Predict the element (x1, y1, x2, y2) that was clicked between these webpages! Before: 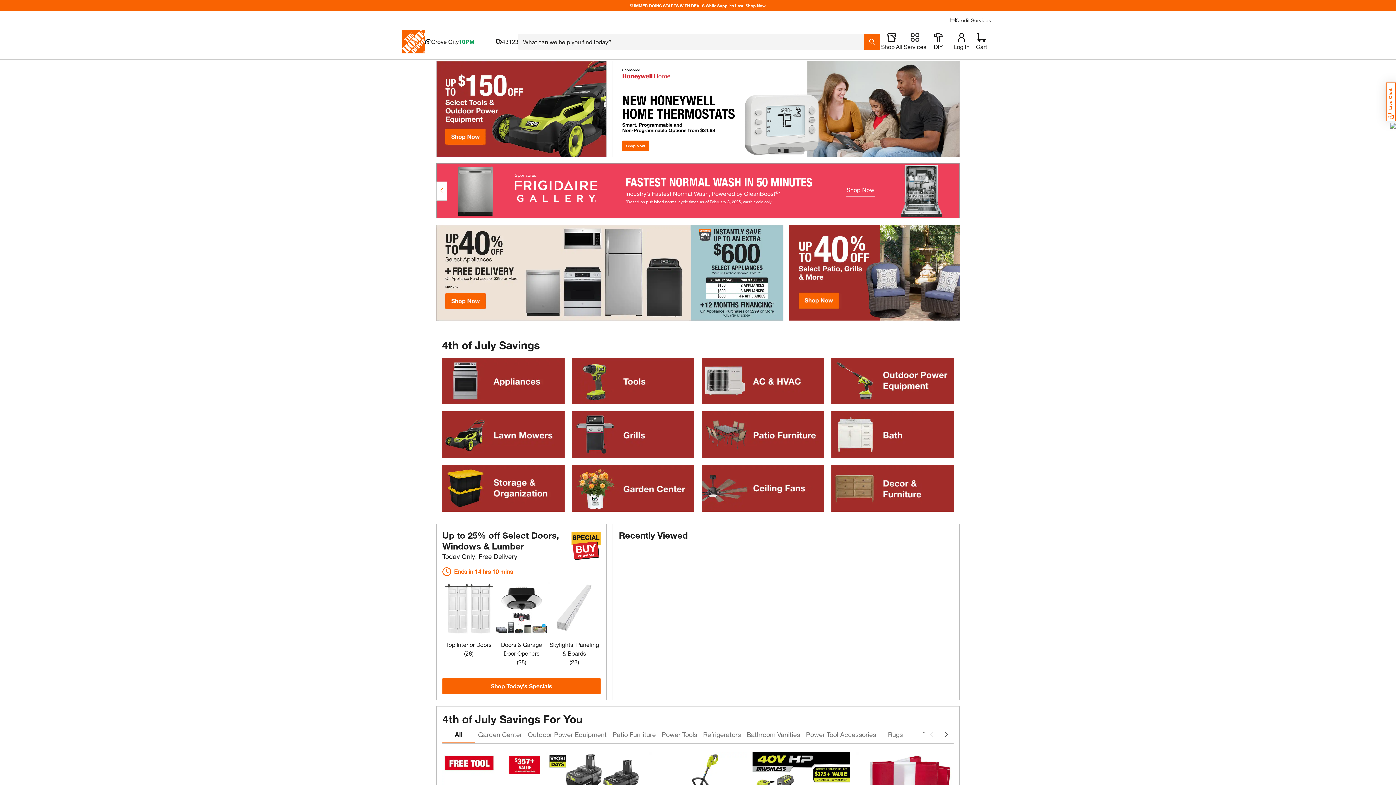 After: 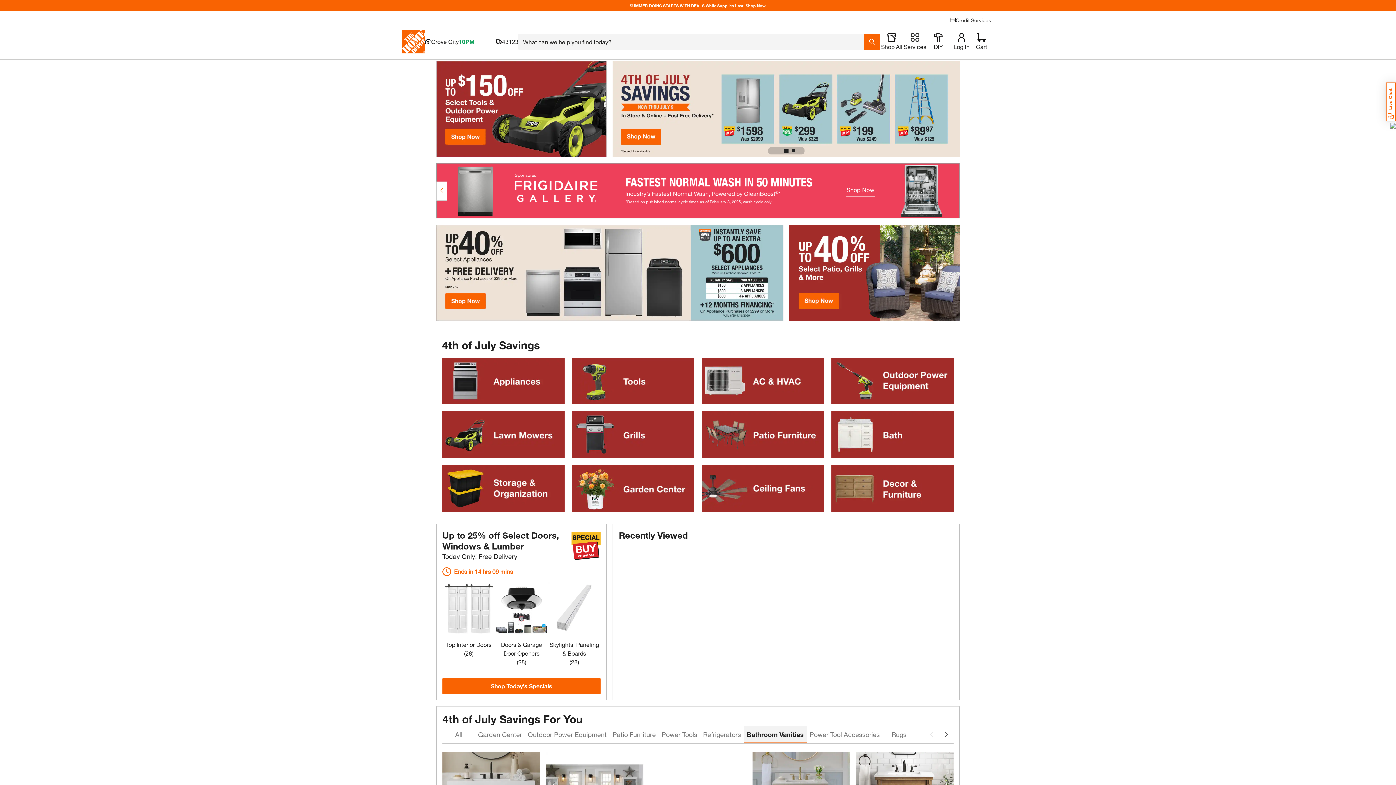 Action: label: Bathroom Vanities bbox: (744, 726, 803, 743)